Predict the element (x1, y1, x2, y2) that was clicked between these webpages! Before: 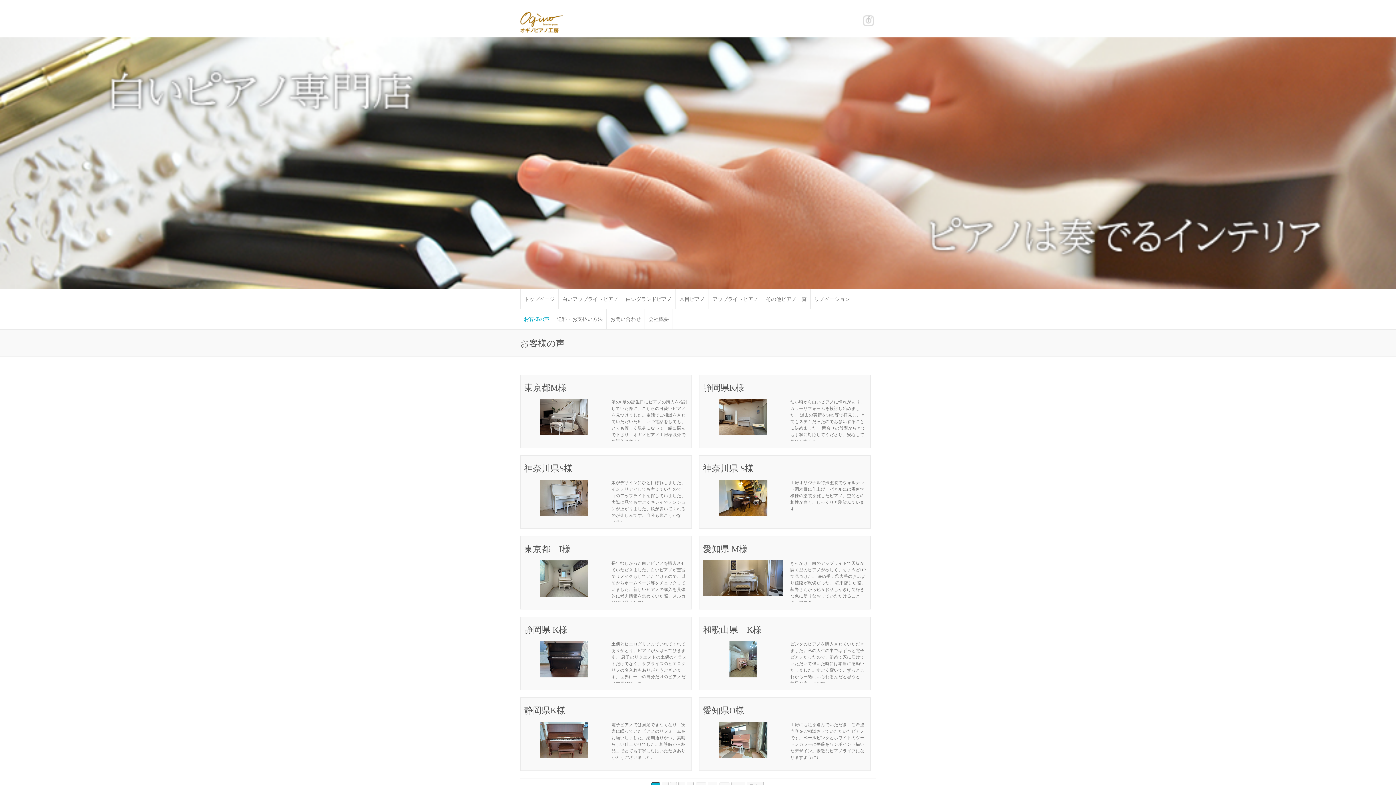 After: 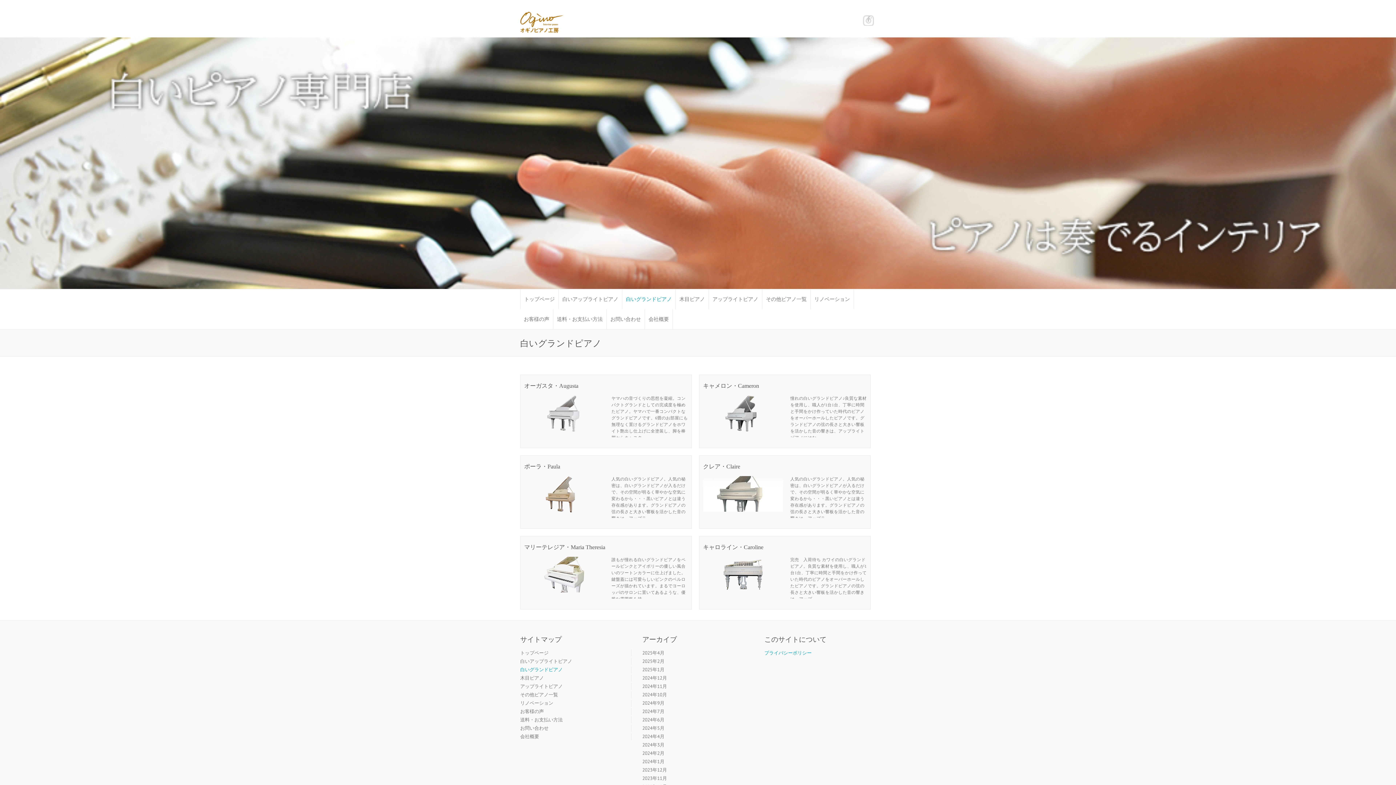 Action: bbox: (626, 289, 672, 309) label: 白いグランドピアノ